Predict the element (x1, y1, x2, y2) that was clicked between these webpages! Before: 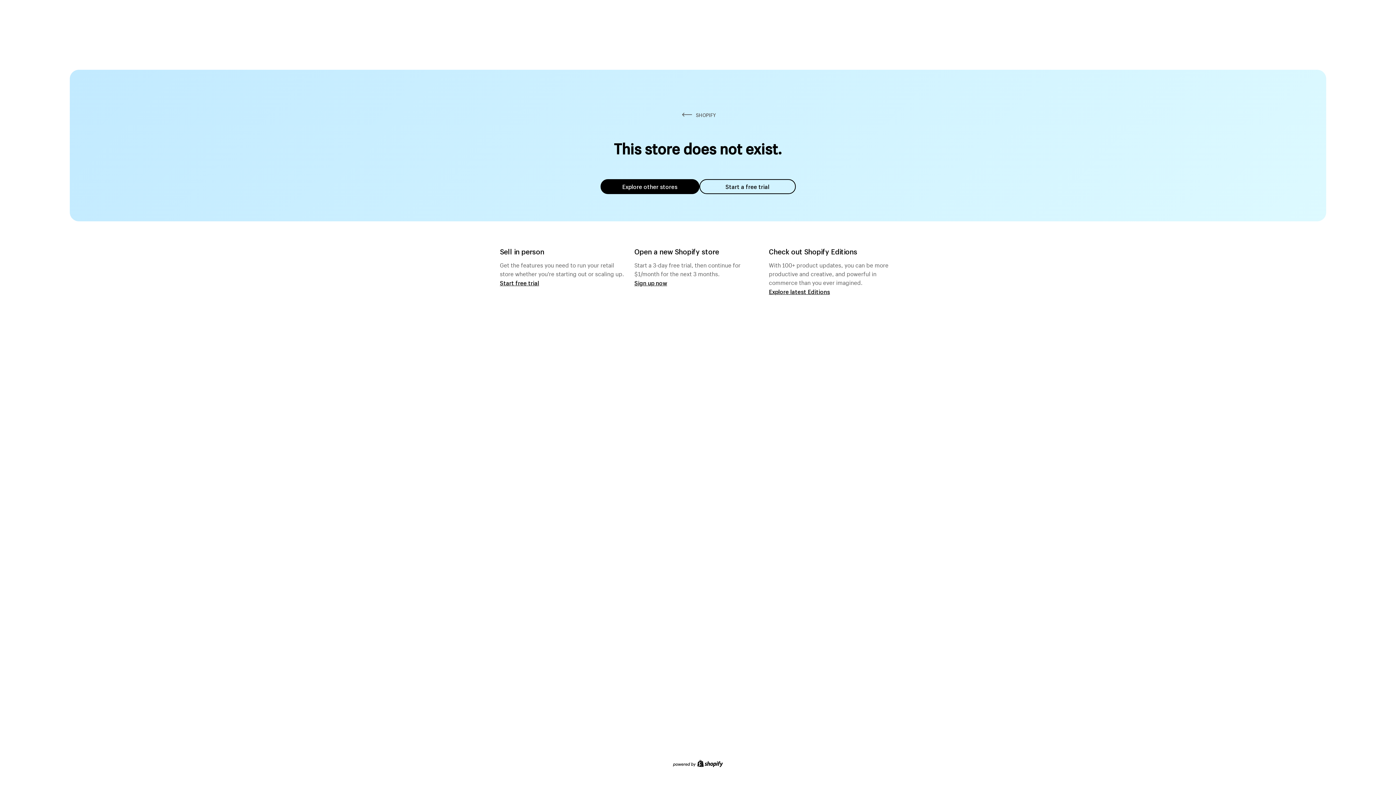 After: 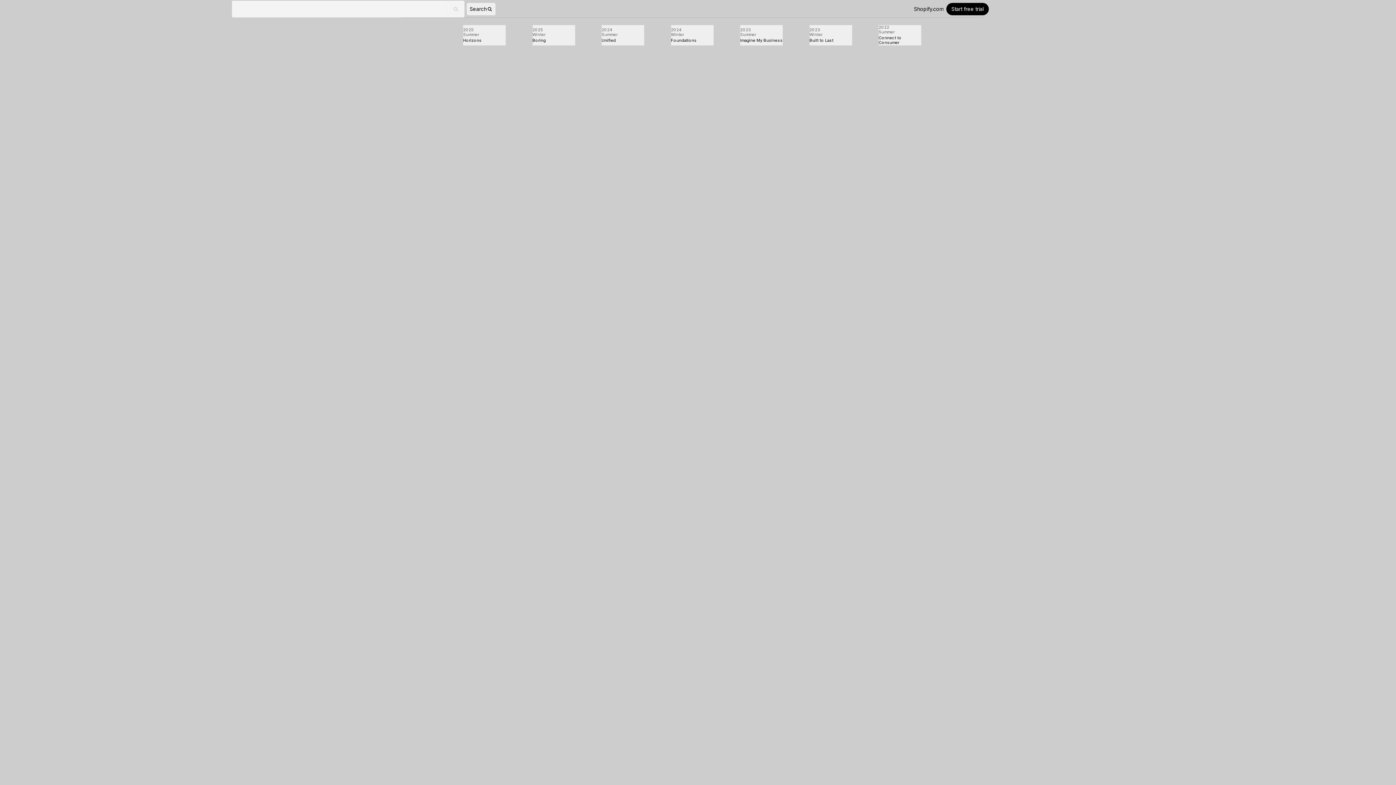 Action: bbox: (769, 287, 830, 295) label: Explore latest Editions